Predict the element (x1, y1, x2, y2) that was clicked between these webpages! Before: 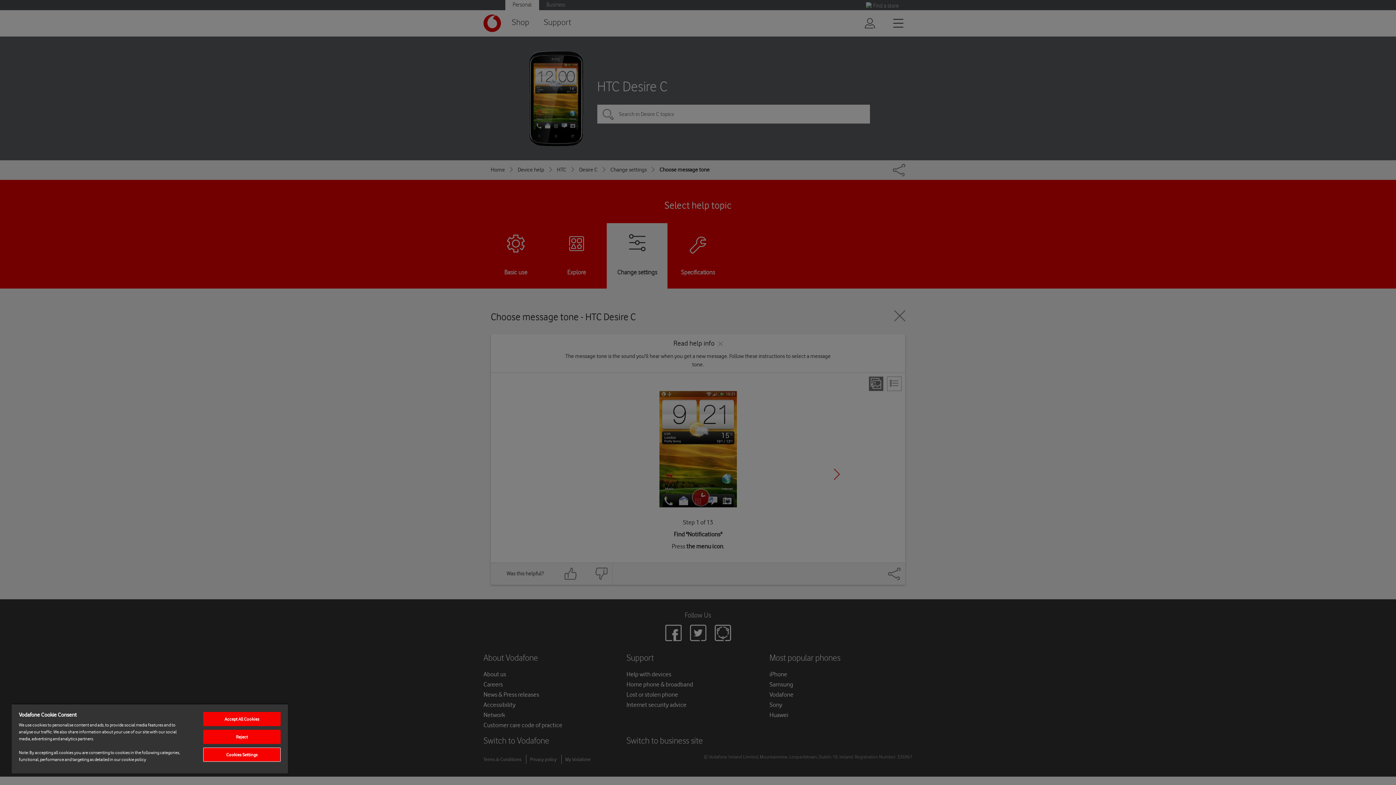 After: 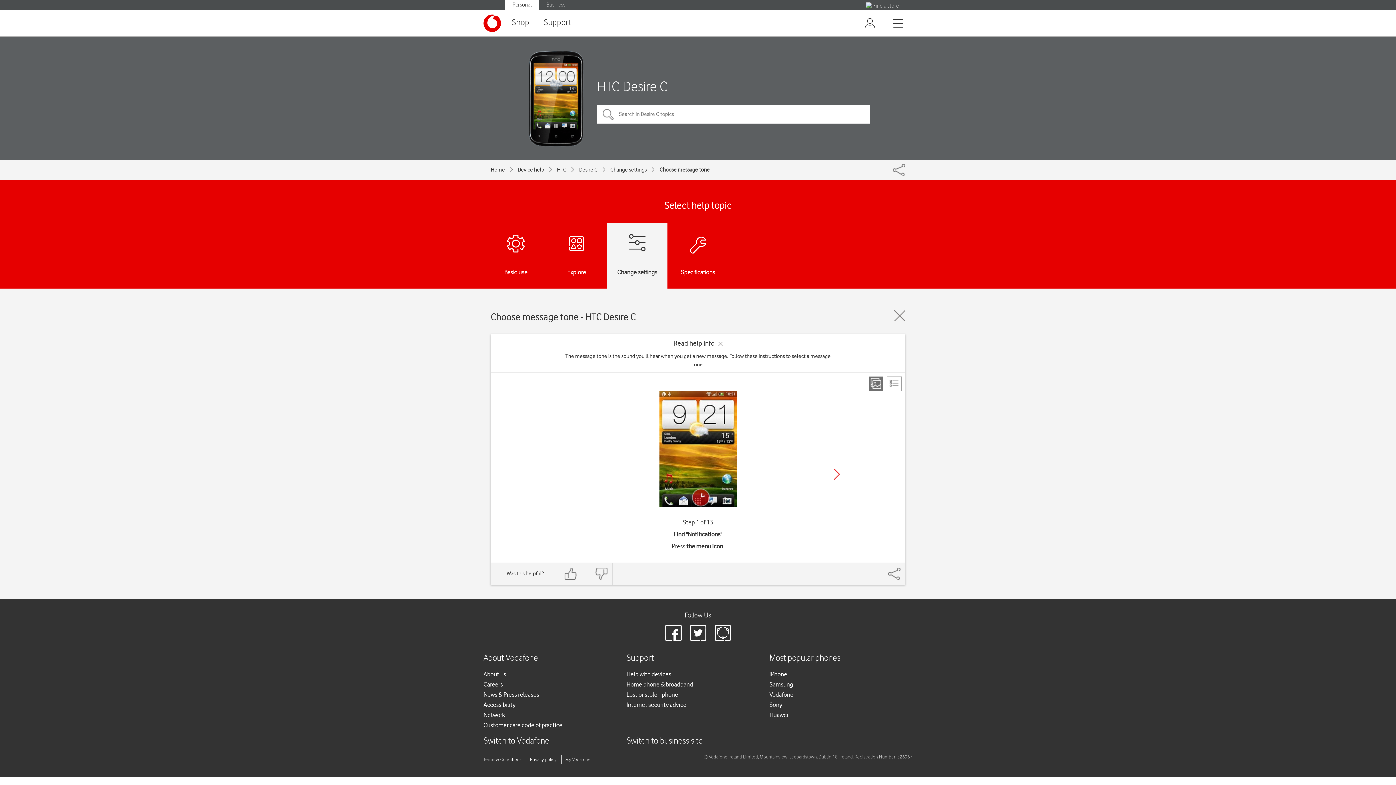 Action: bbox: (203, 730, 280, 744) label: Reject